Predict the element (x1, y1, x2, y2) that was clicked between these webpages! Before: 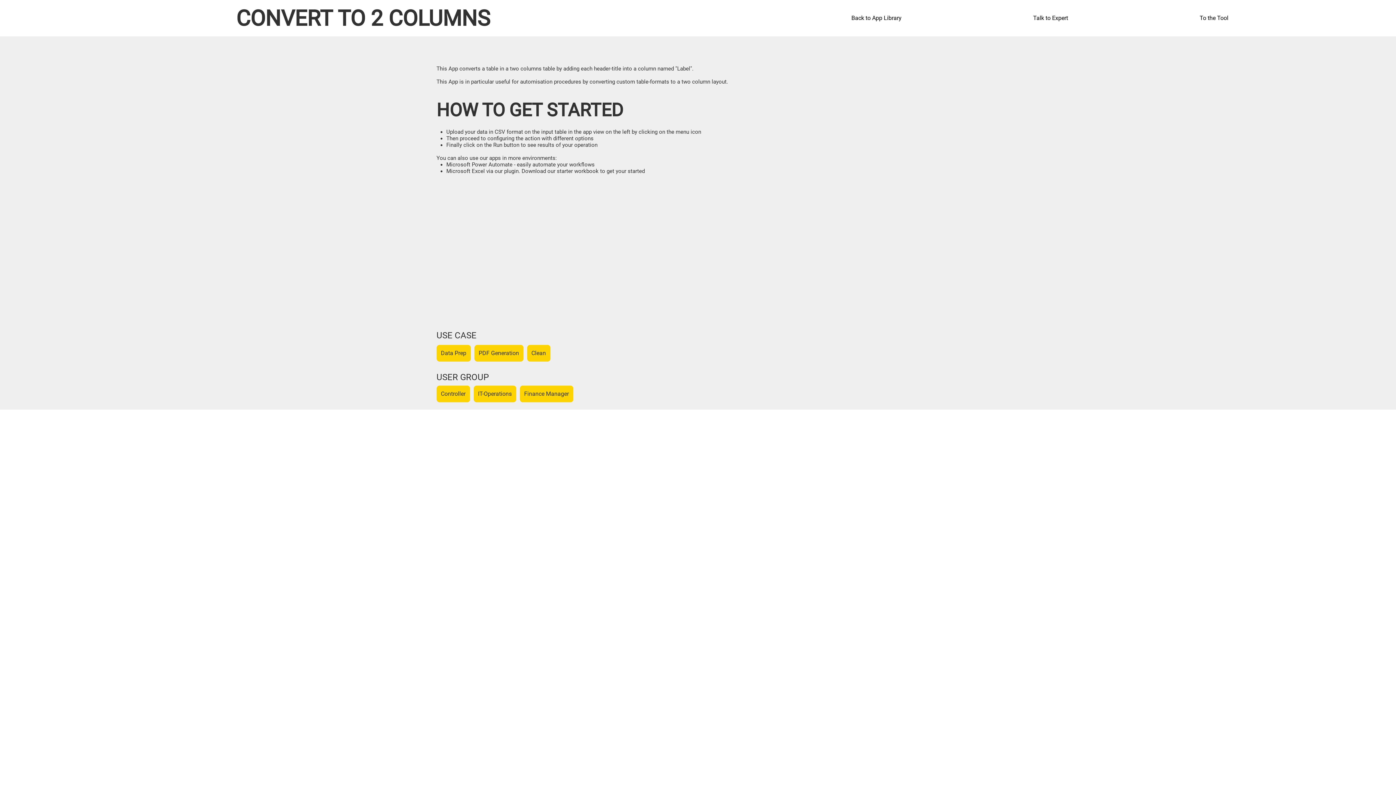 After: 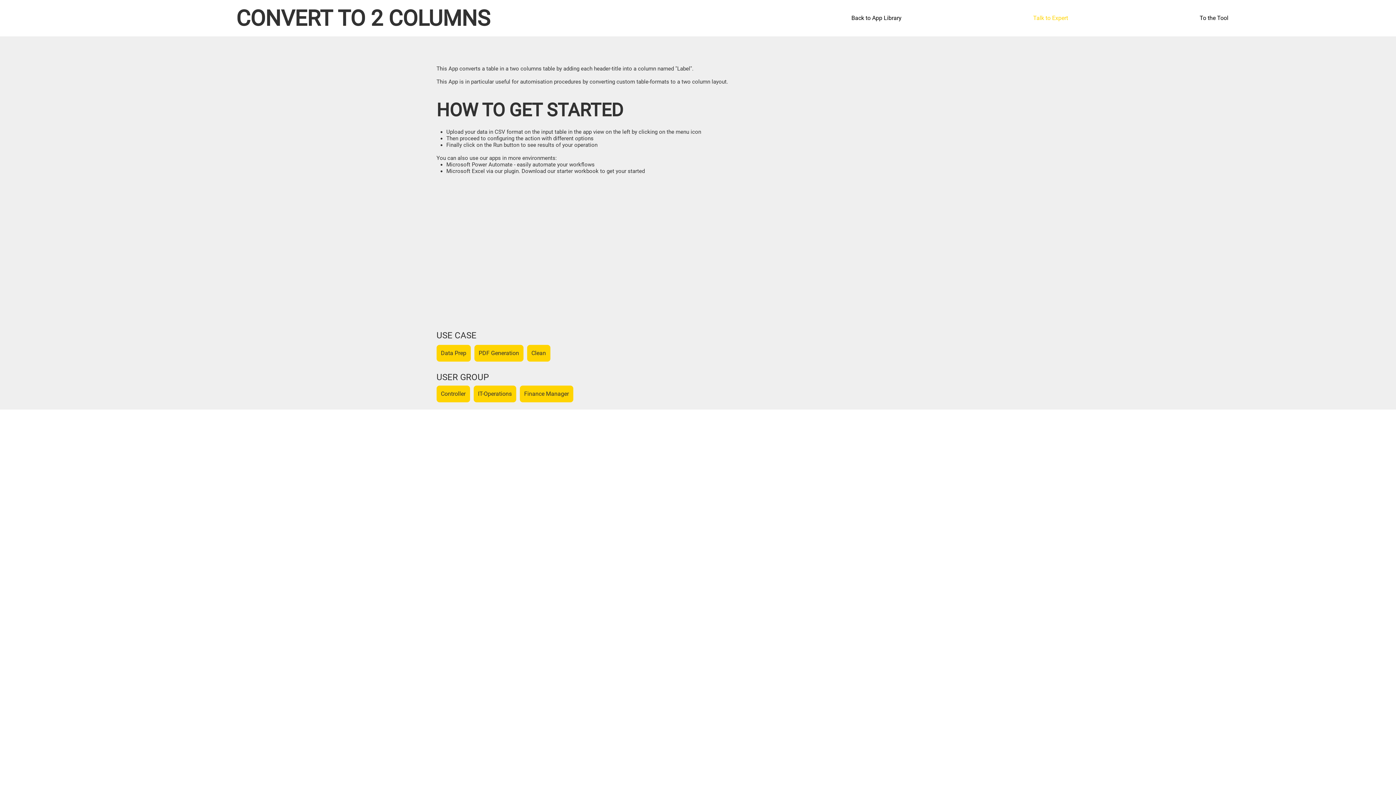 Action: label: Talk to Expert bbox: (1028, 7, 1194, 29)